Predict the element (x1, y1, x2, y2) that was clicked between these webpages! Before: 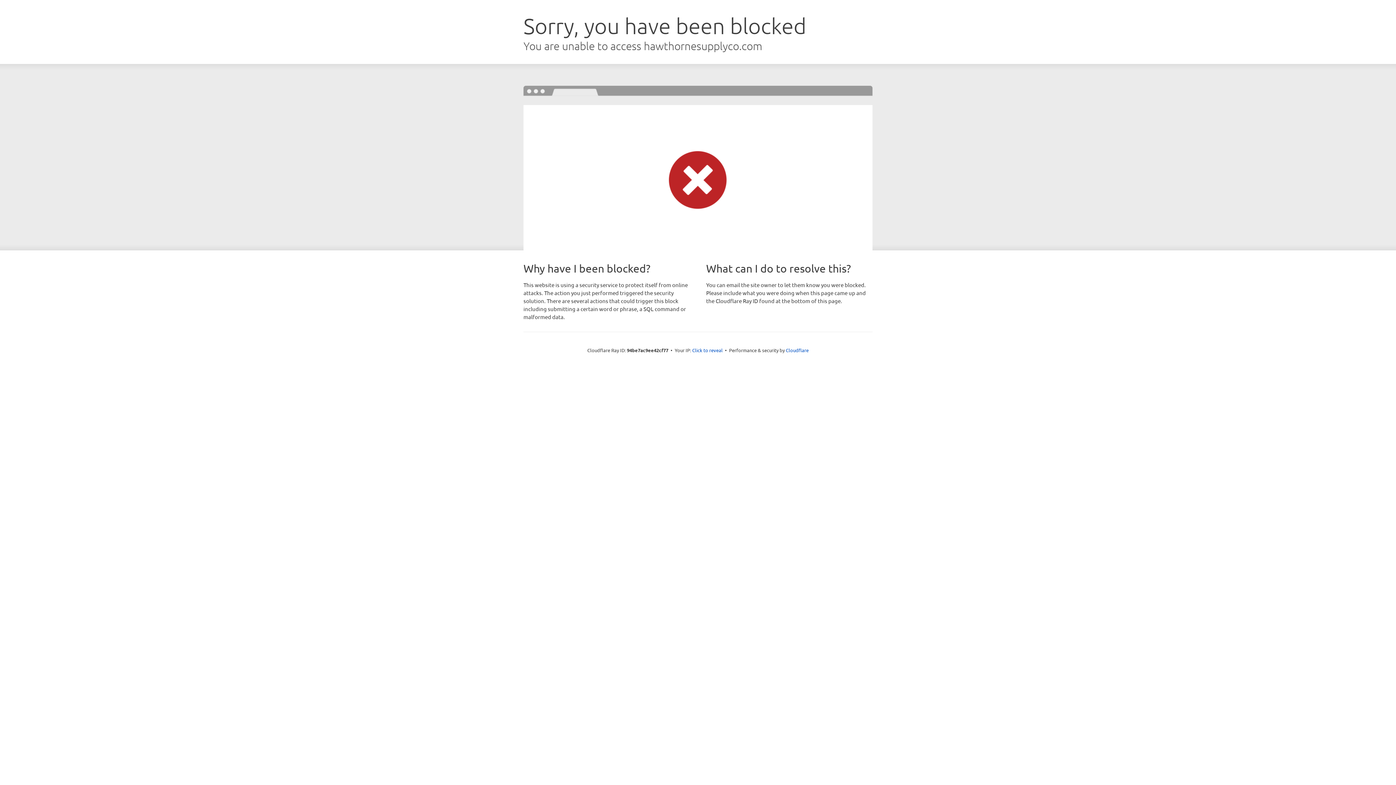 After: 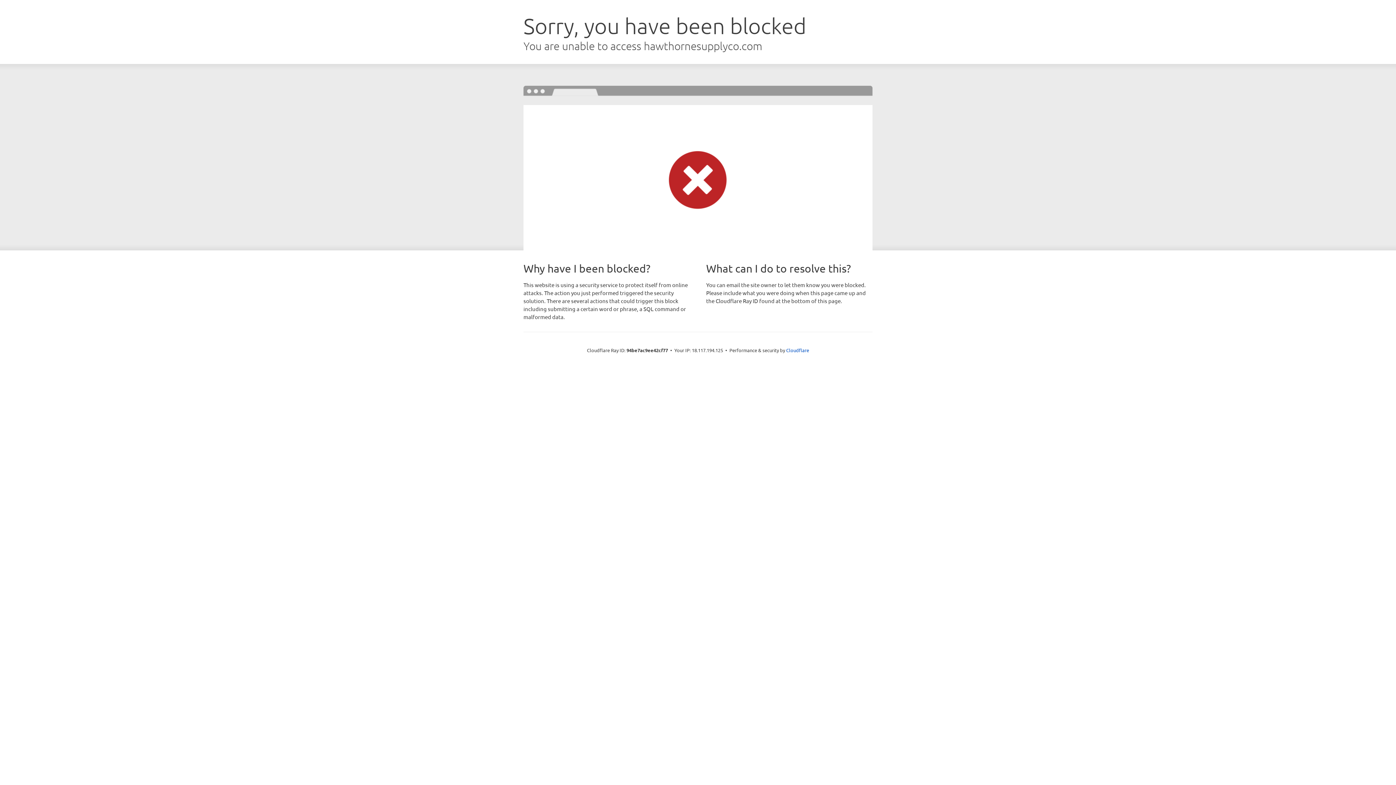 Action: label: Click to reveal bbox: (692, 346, 722, 353)